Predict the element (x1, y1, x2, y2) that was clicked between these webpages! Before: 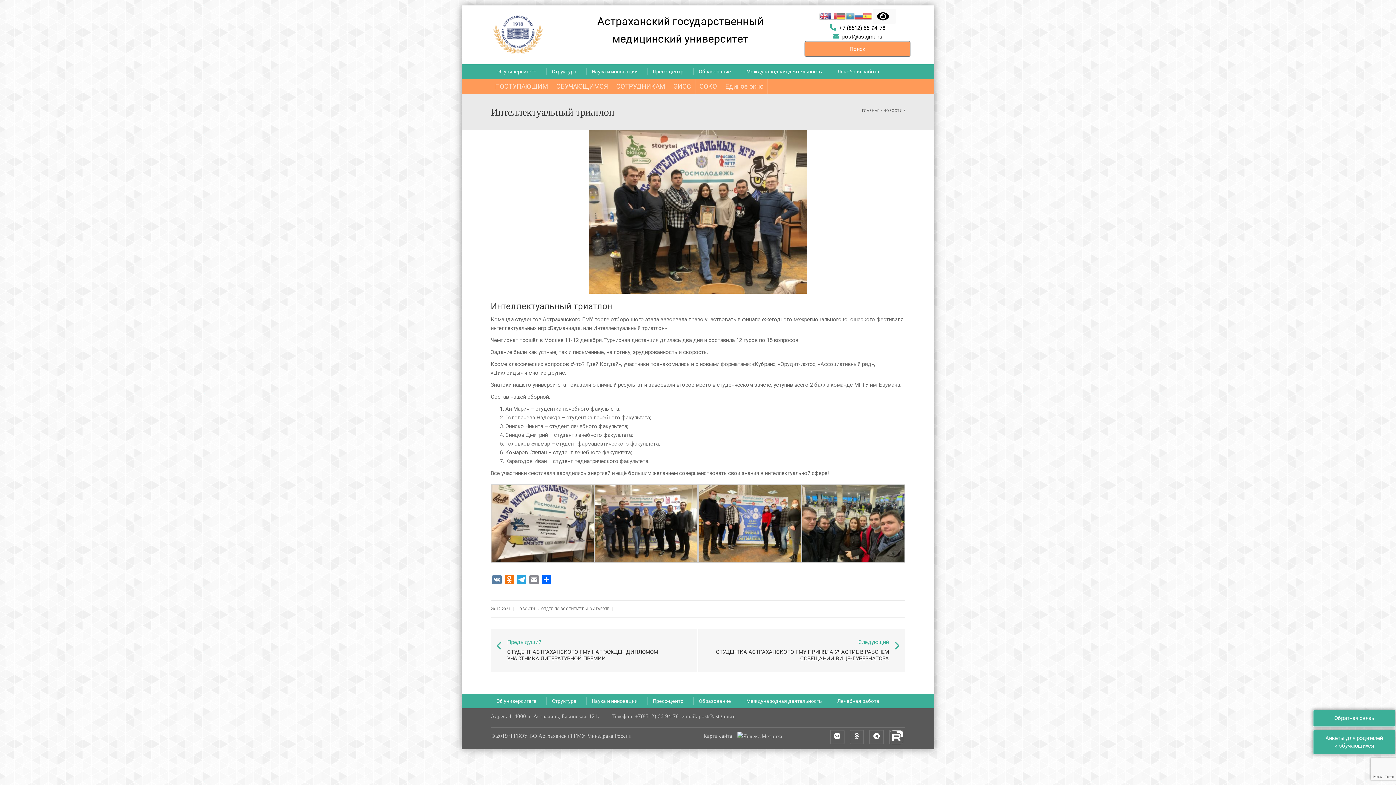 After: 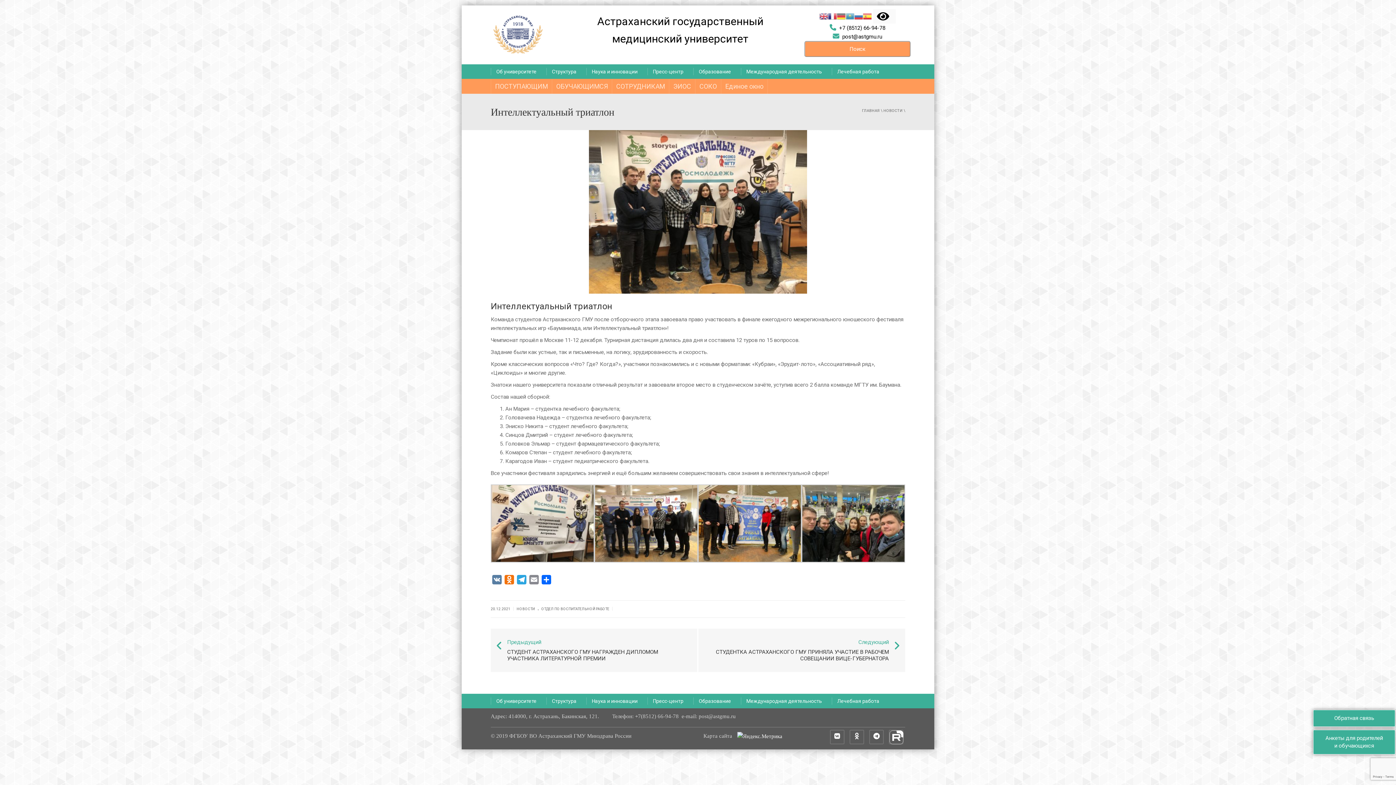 Action: bbox: (733, 733, 782, 739)